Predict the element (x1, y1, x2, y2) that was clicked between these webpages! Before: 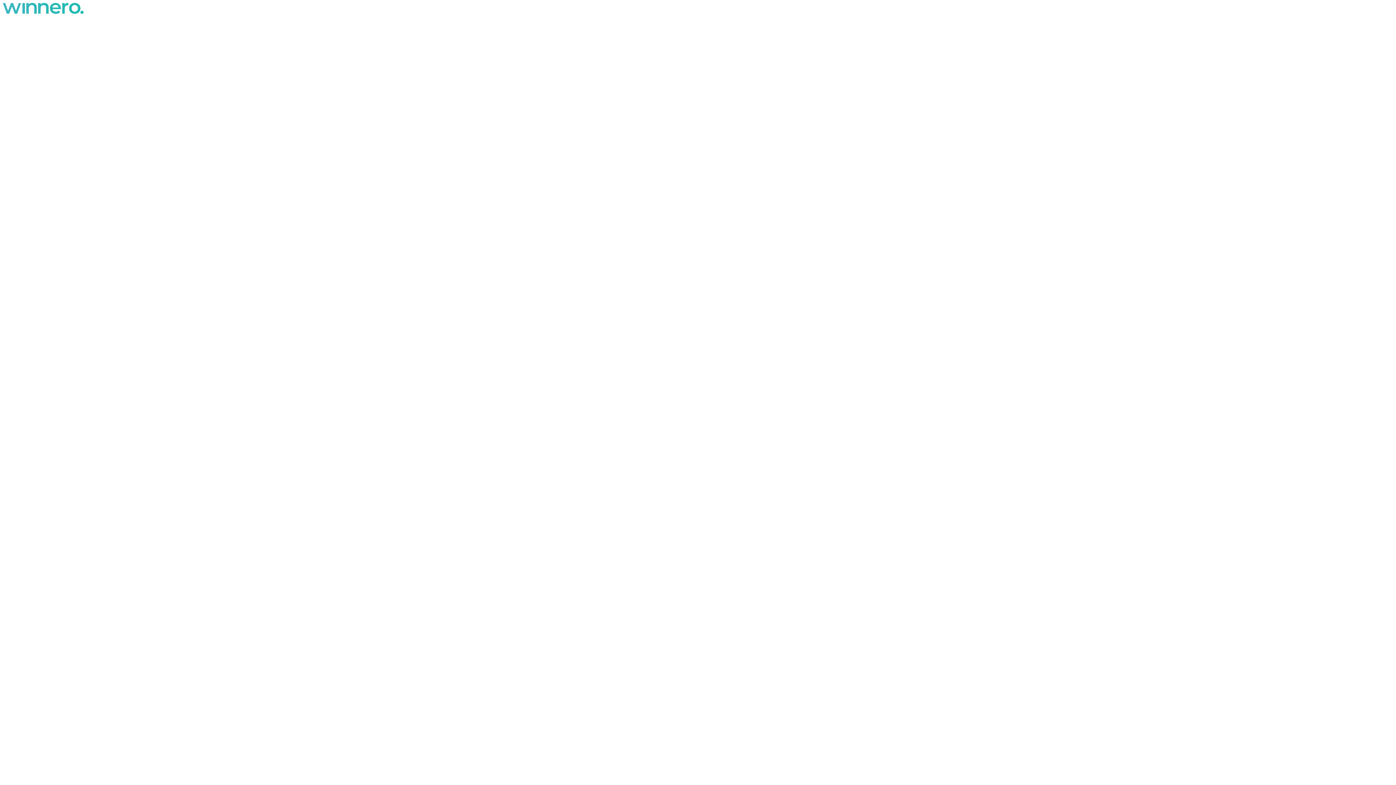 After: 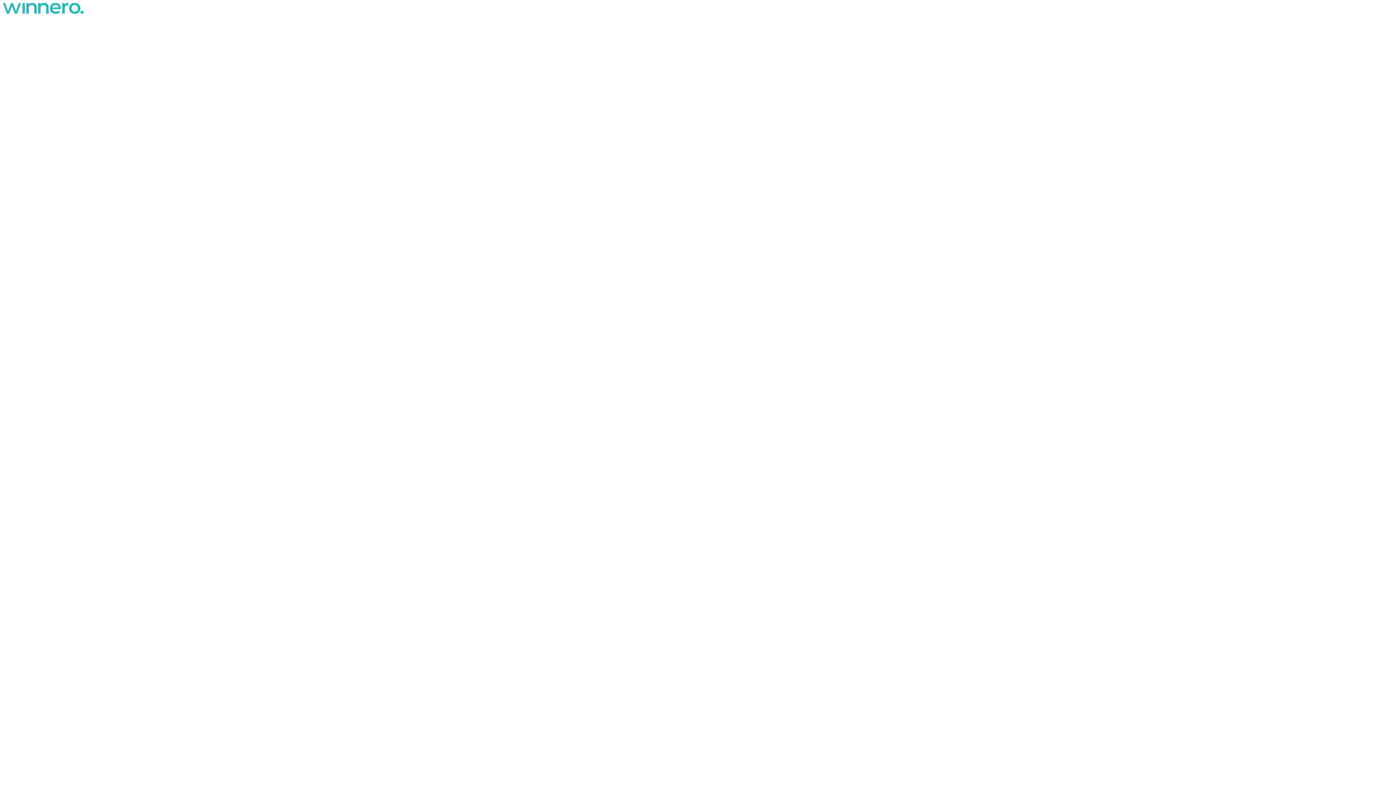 Action: bbox: (2, 8, 83, 14)